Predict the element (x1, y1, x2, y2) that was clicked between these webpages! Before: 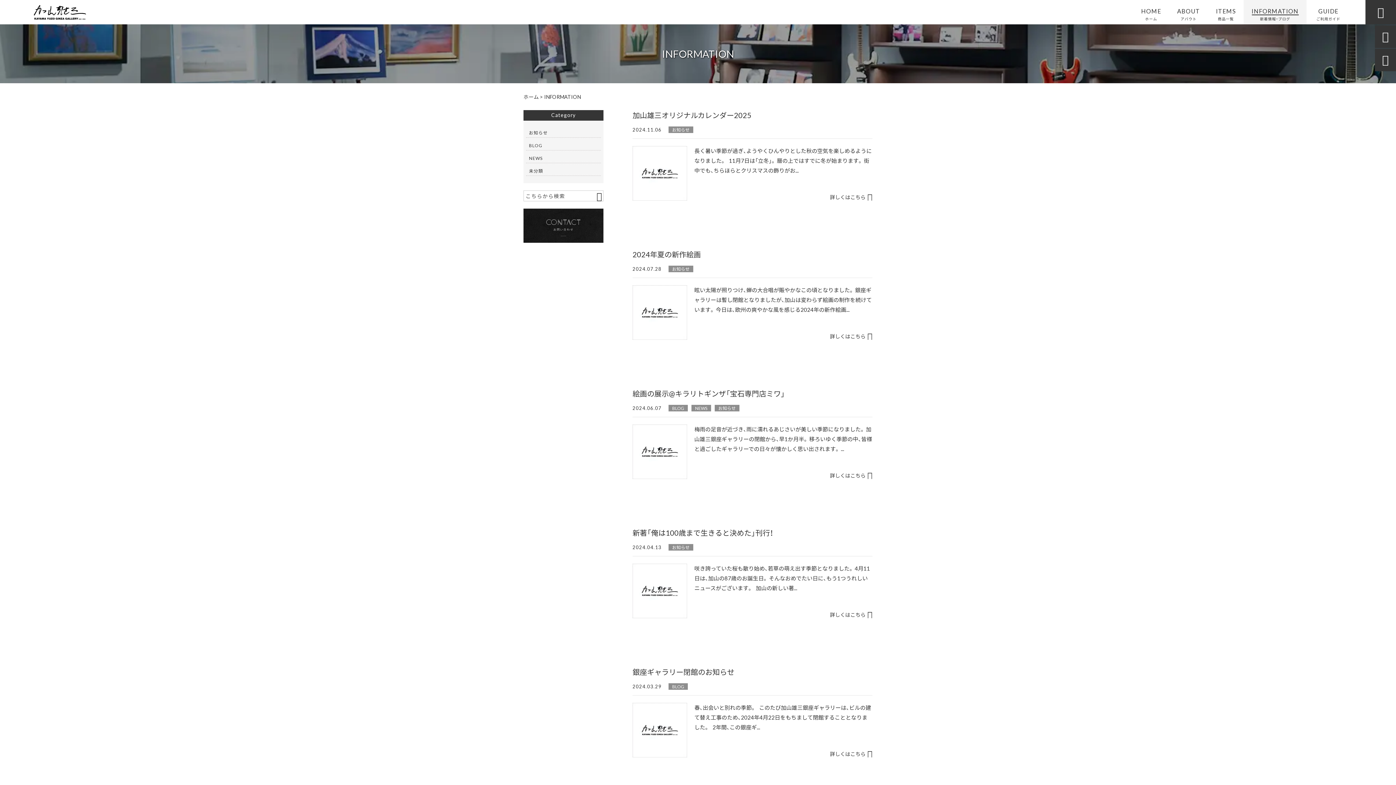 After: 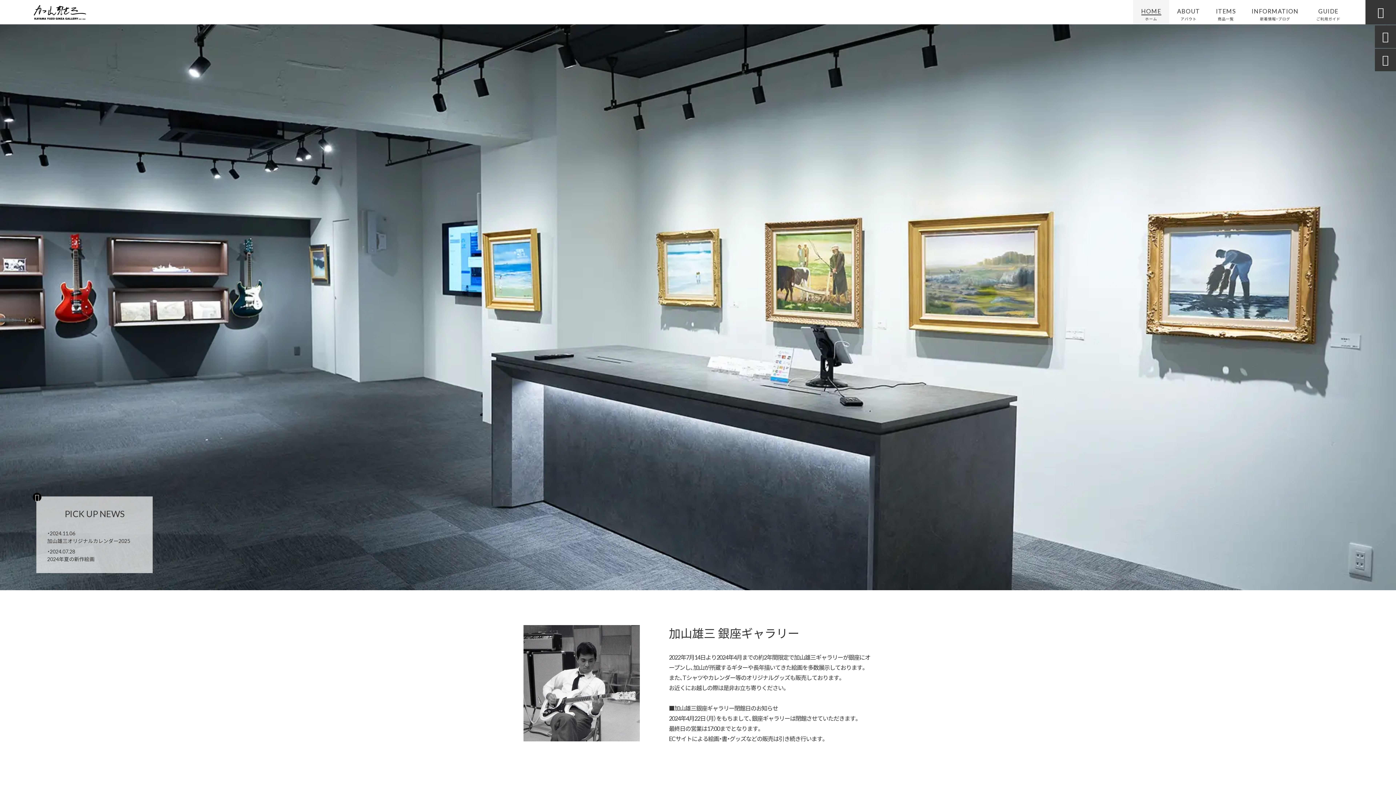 Action: label: ホーム bbox: (523, 93, 538, 100)